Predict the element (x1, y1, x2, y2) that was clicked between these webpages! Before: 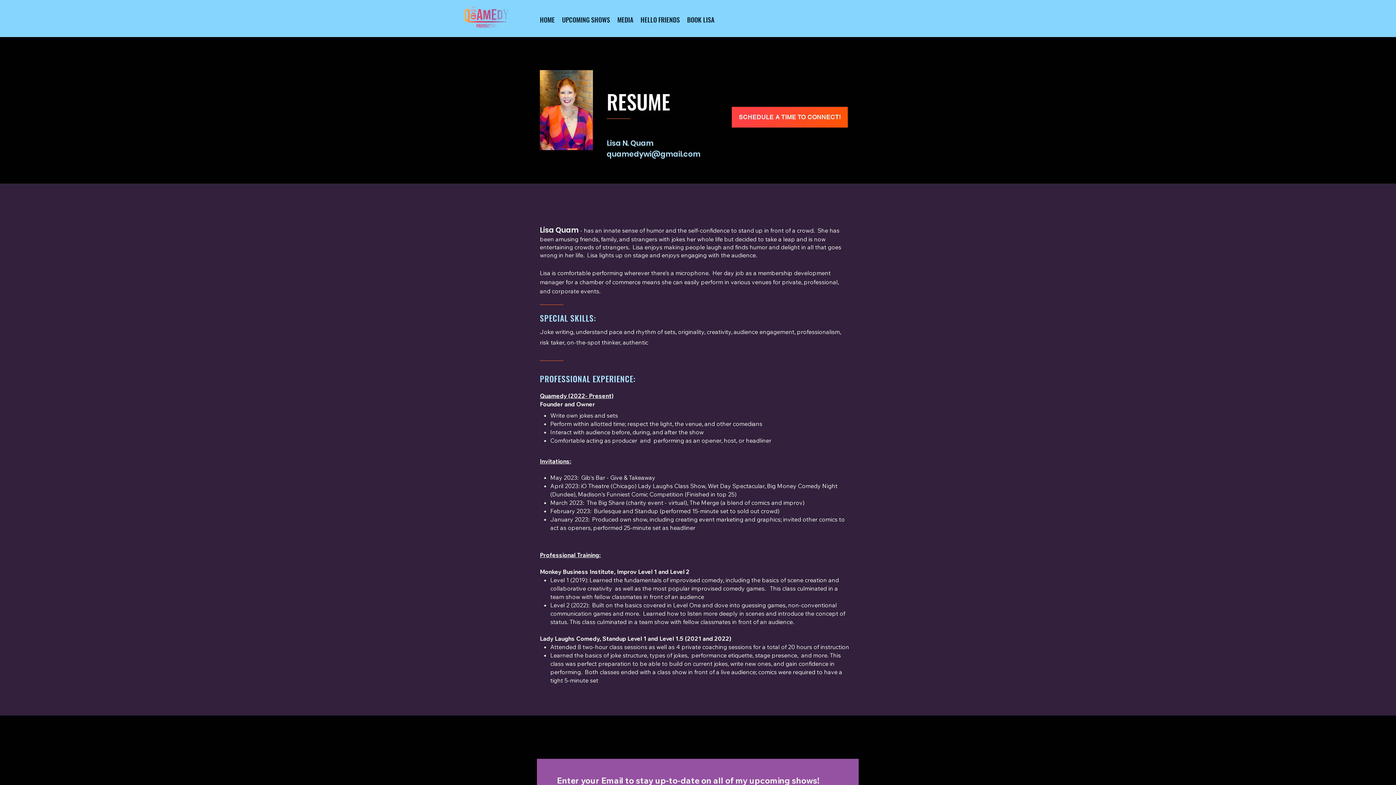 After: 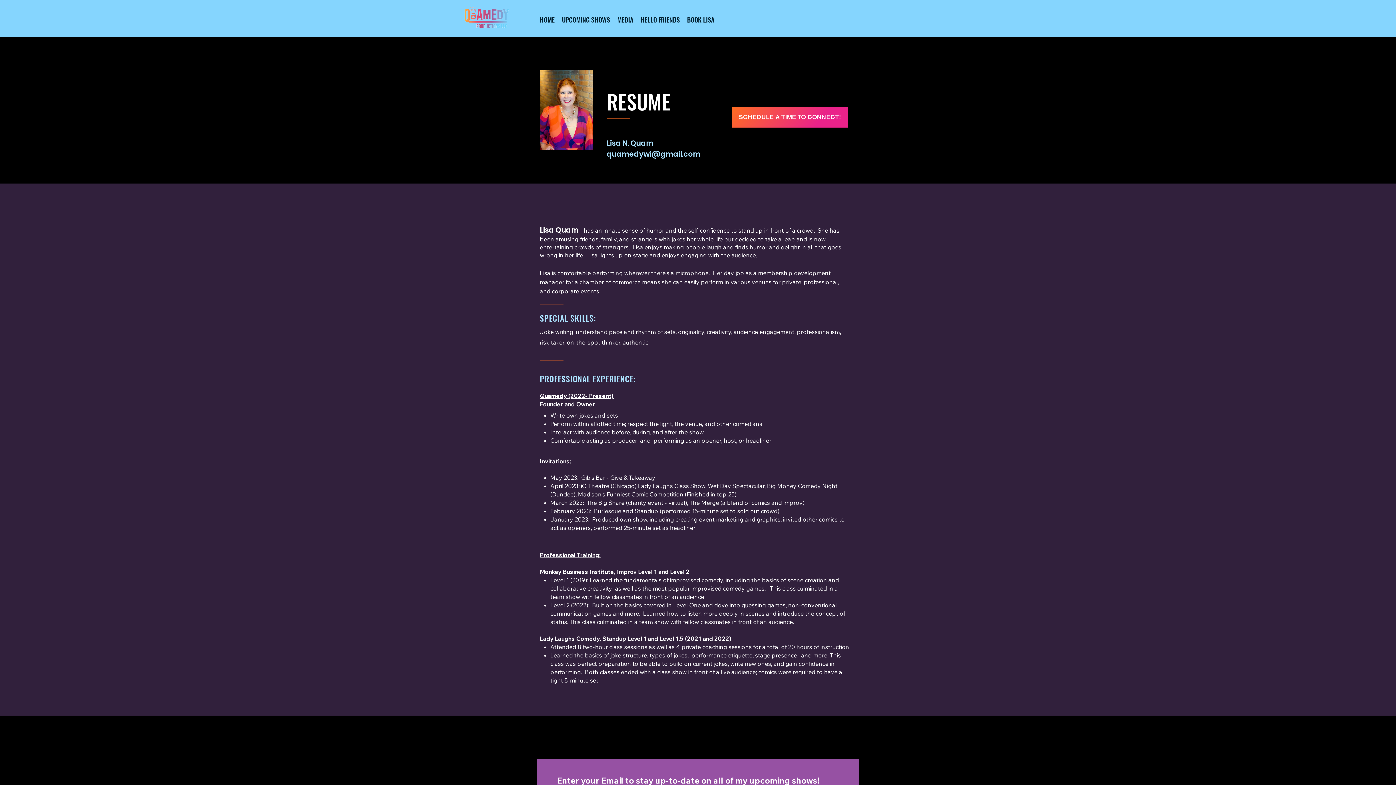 Action: bbox: (732, 106, 848, 127) label: Schedule a Time to Connect!